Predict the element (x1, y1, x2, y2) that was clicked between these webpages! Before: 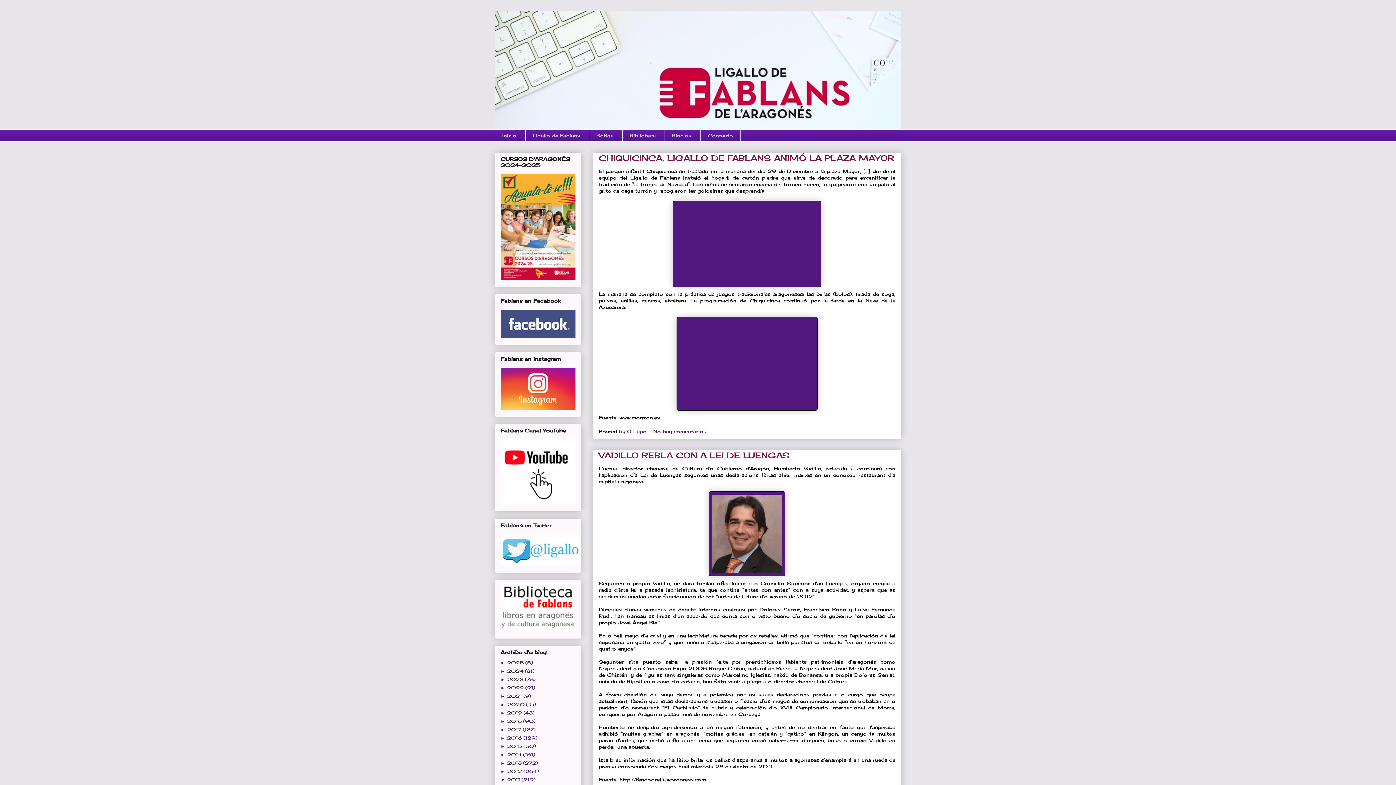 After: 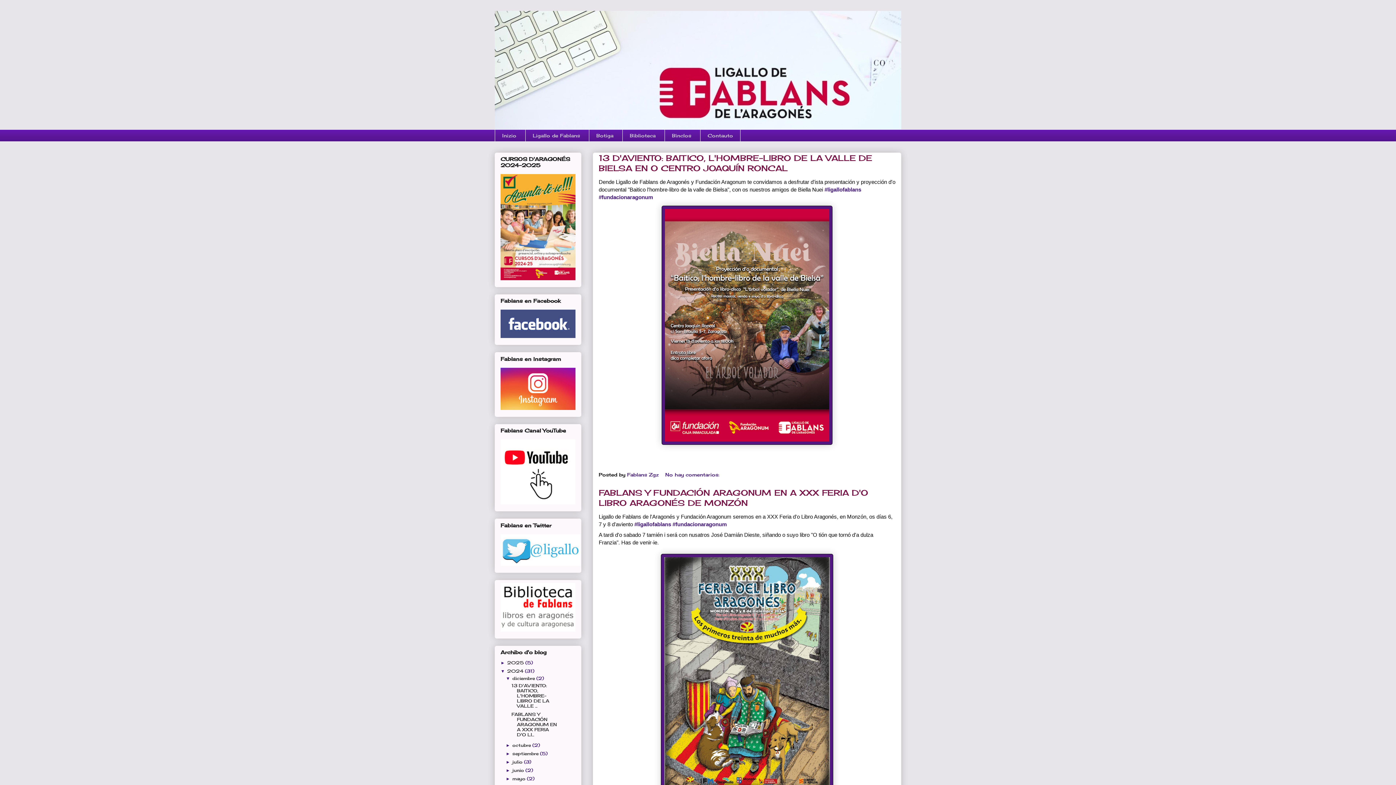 Action: label: 2024  bbox: (507, 668, 525, 674)